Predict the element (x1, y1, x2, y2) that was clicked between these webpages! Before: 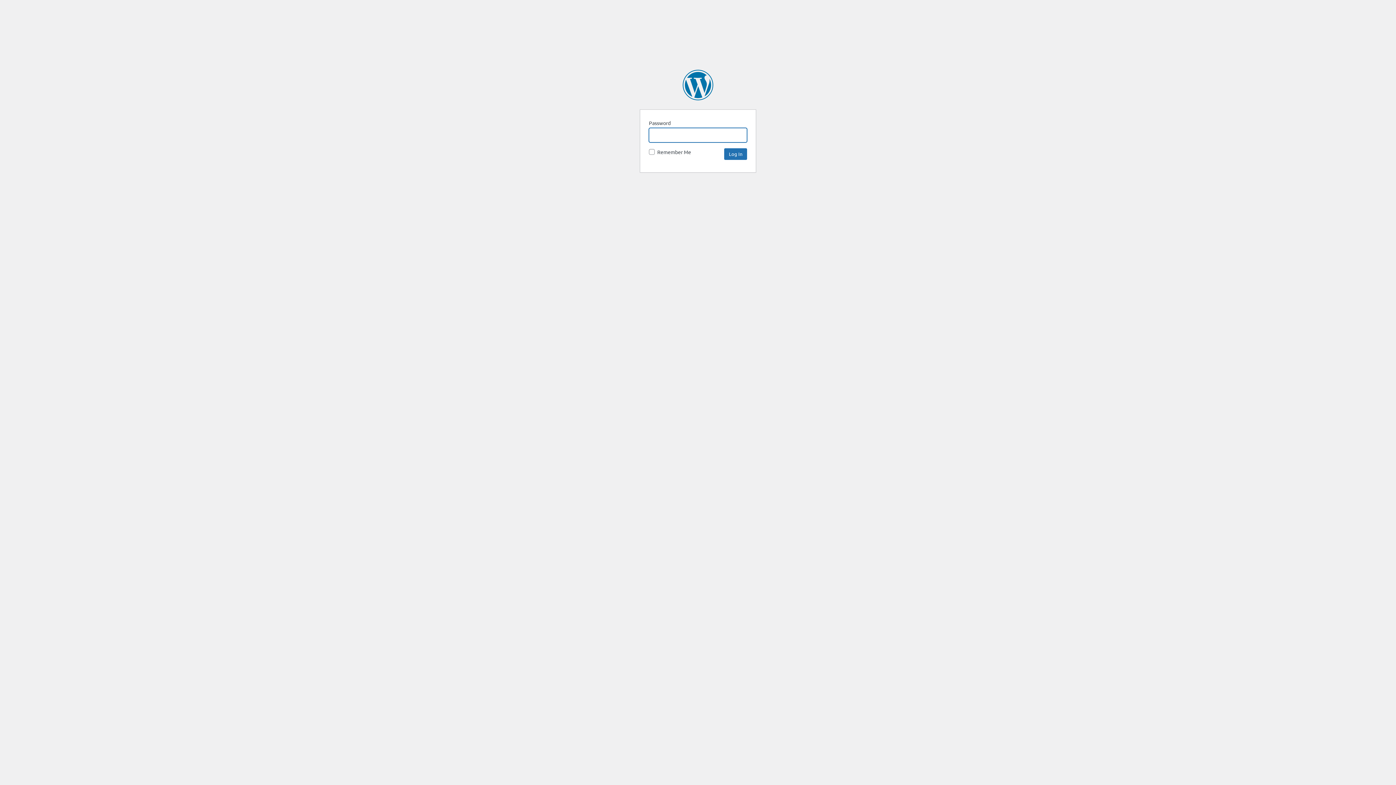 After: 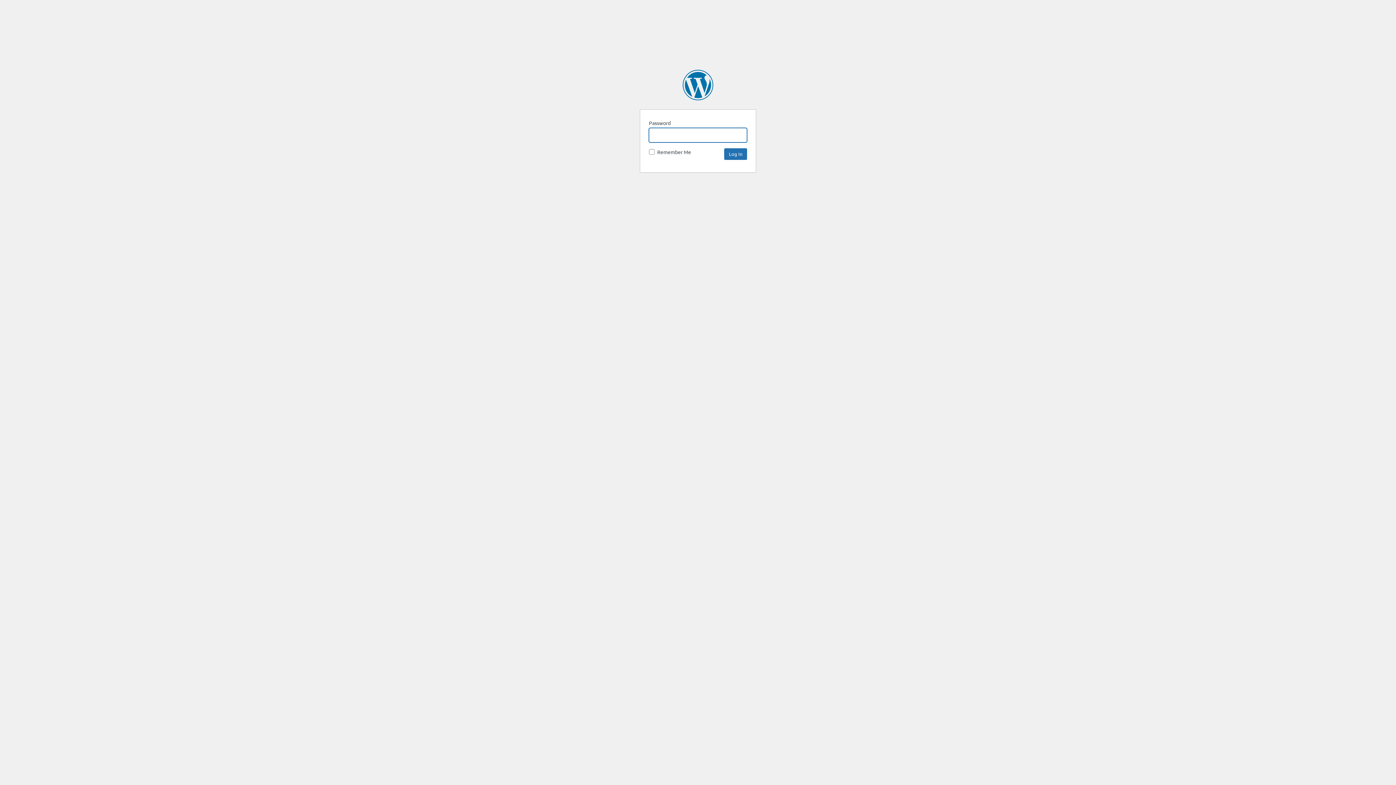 Action: label: SpaceNews bbox: (682, 69, 713, 100)